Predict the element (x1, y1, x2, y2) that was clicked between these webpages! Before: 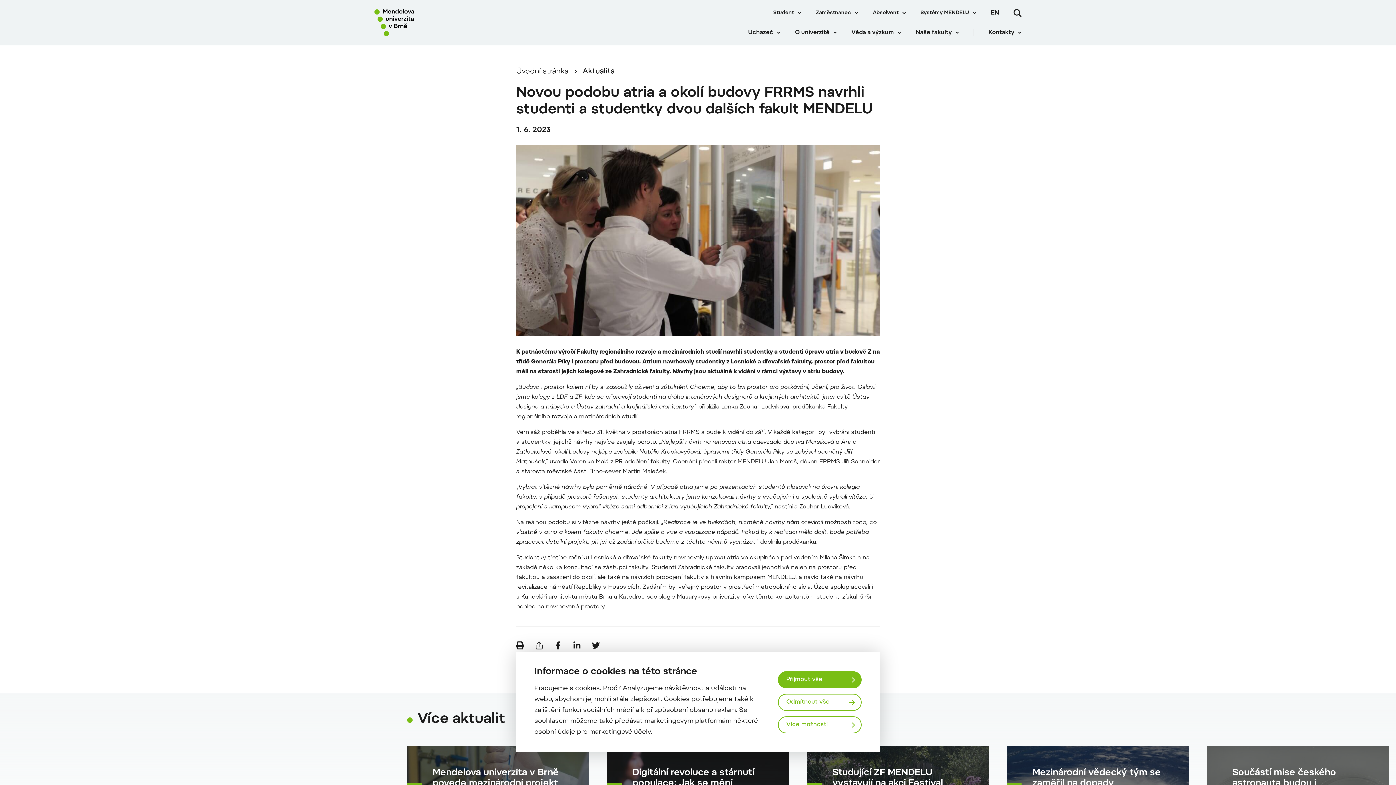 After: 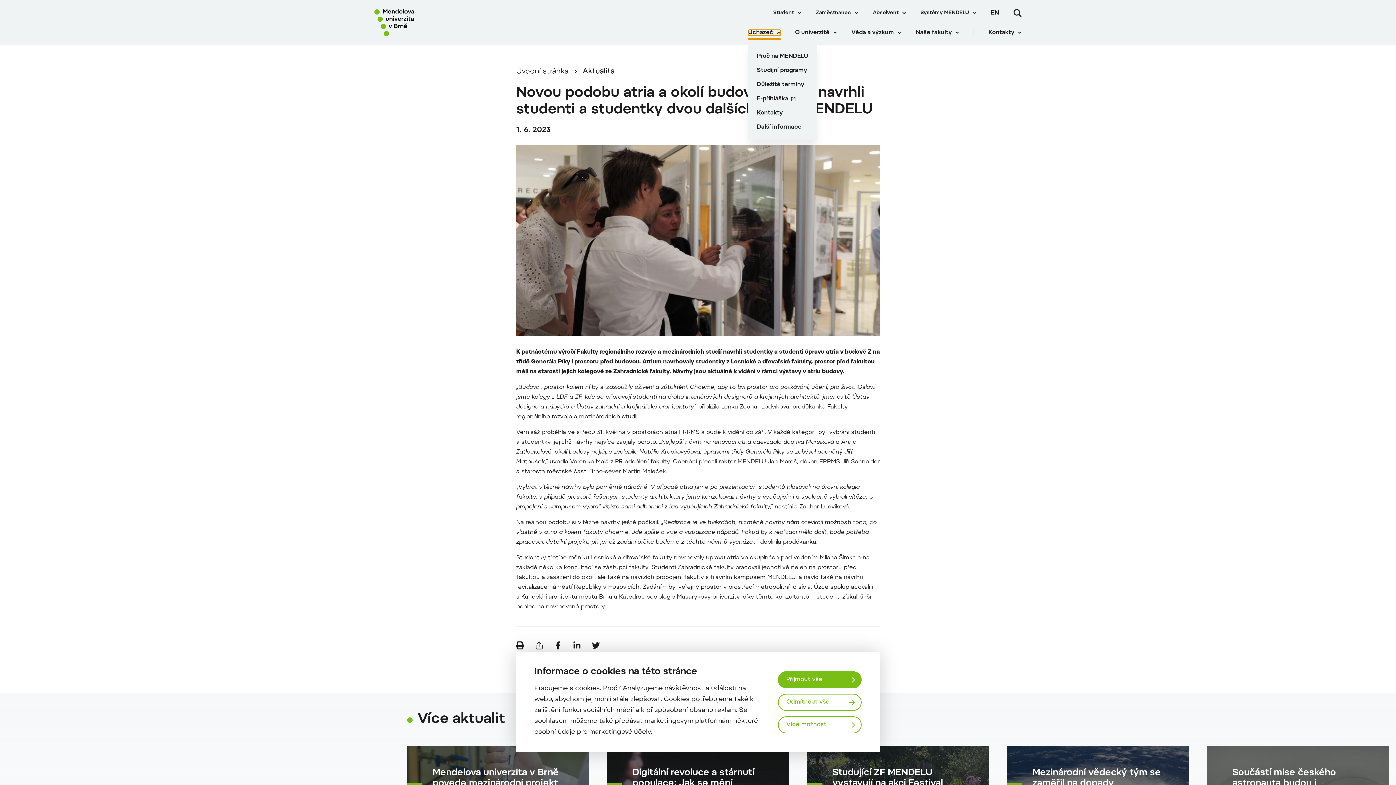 Action: label: Uchazeč bbox: (748, 29, 780, 35)